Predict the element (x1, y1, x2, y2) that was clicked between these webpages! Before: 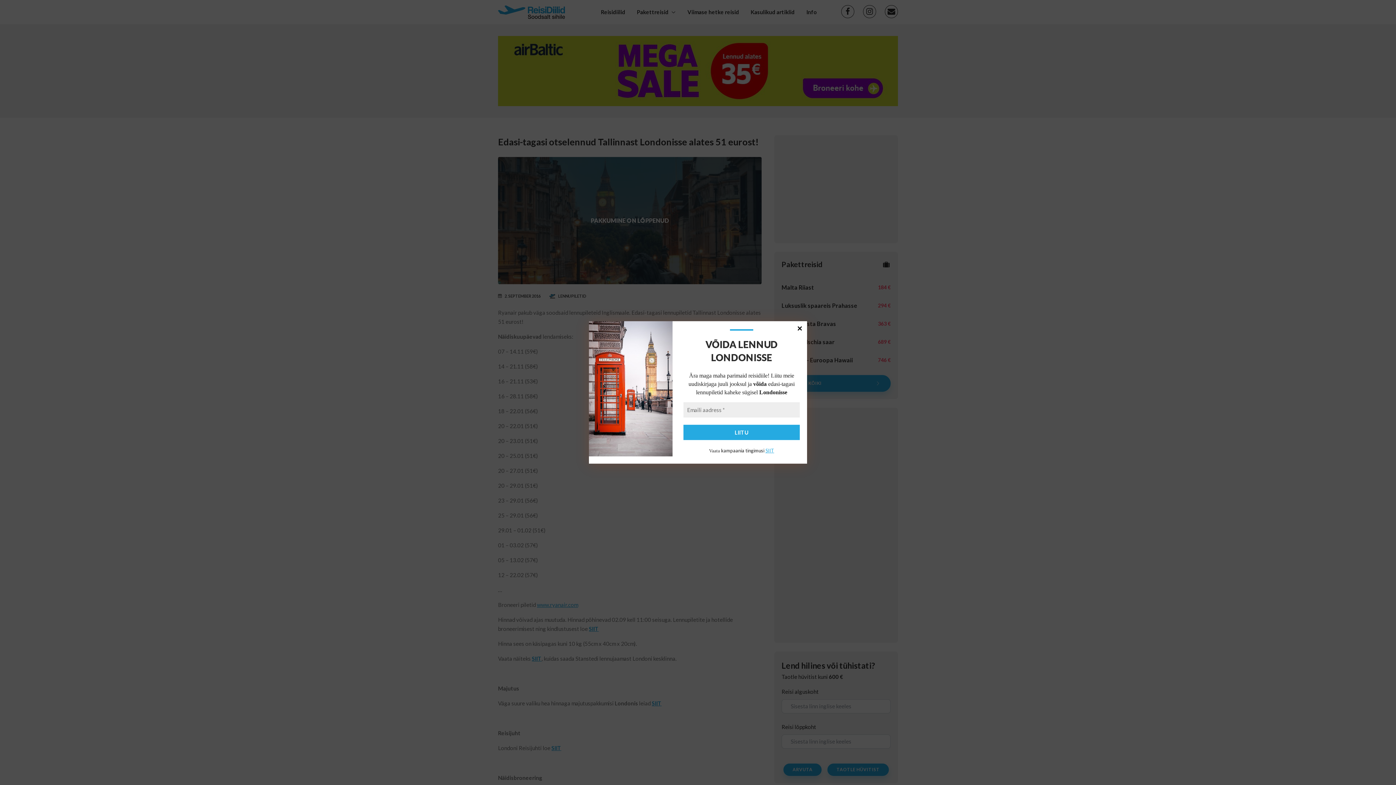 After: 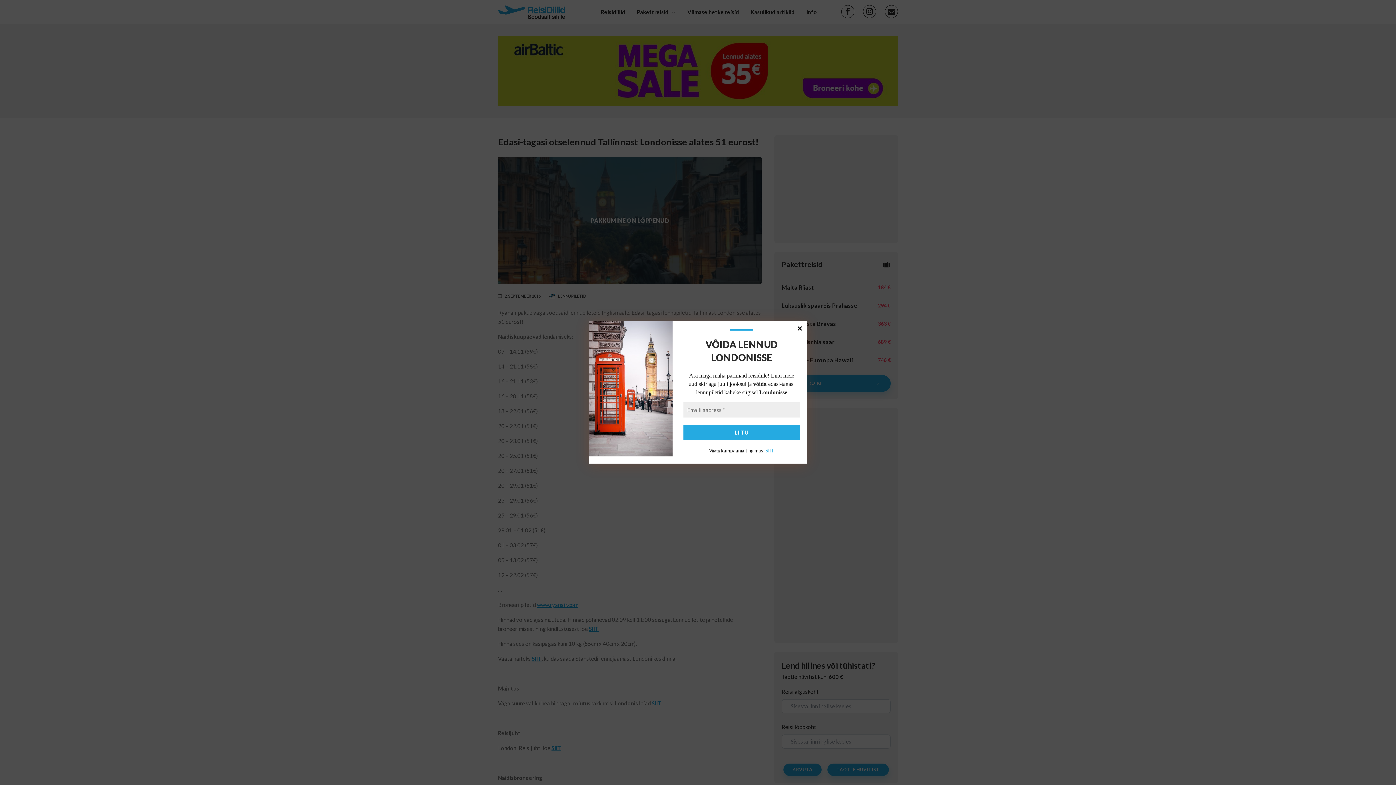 Action: bbox: (765, 447, 774, 453) label: SIIT